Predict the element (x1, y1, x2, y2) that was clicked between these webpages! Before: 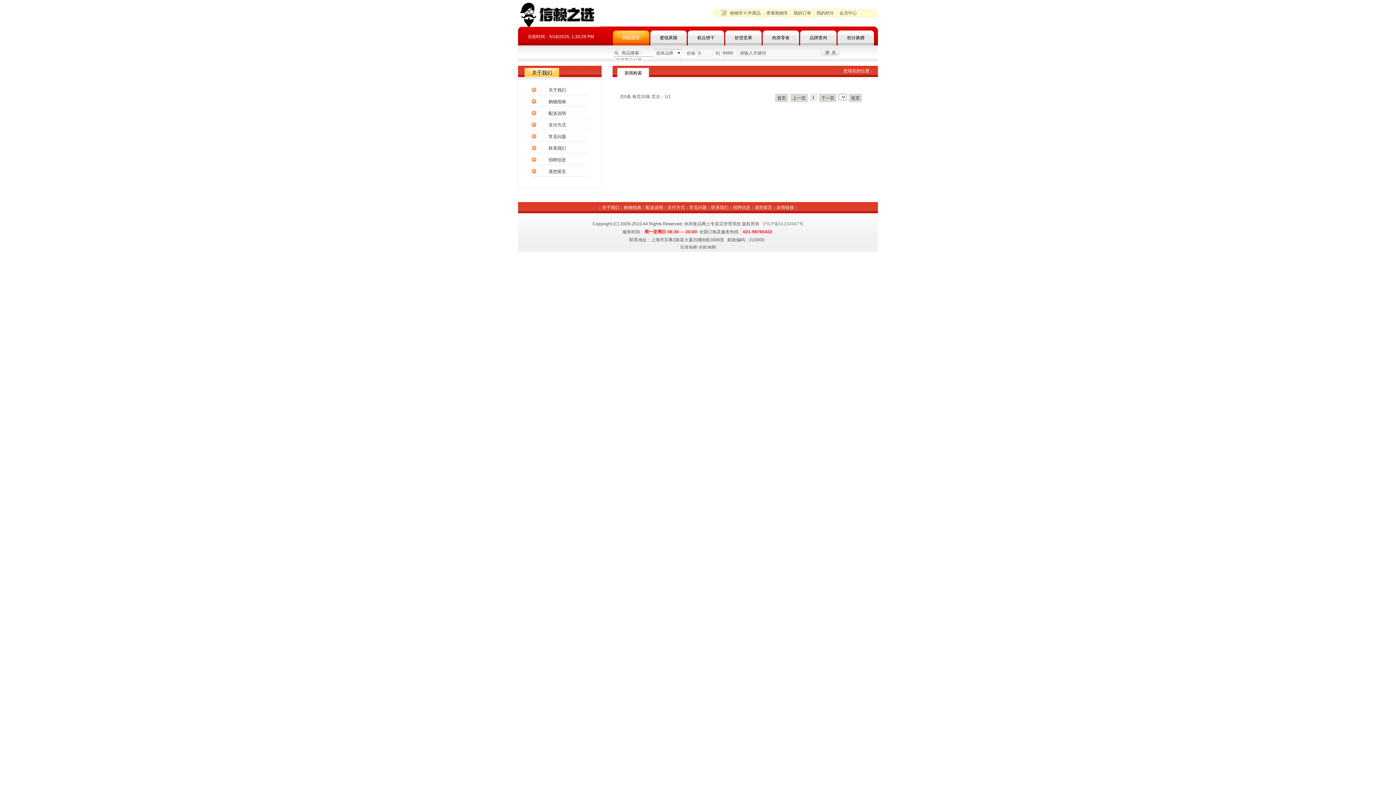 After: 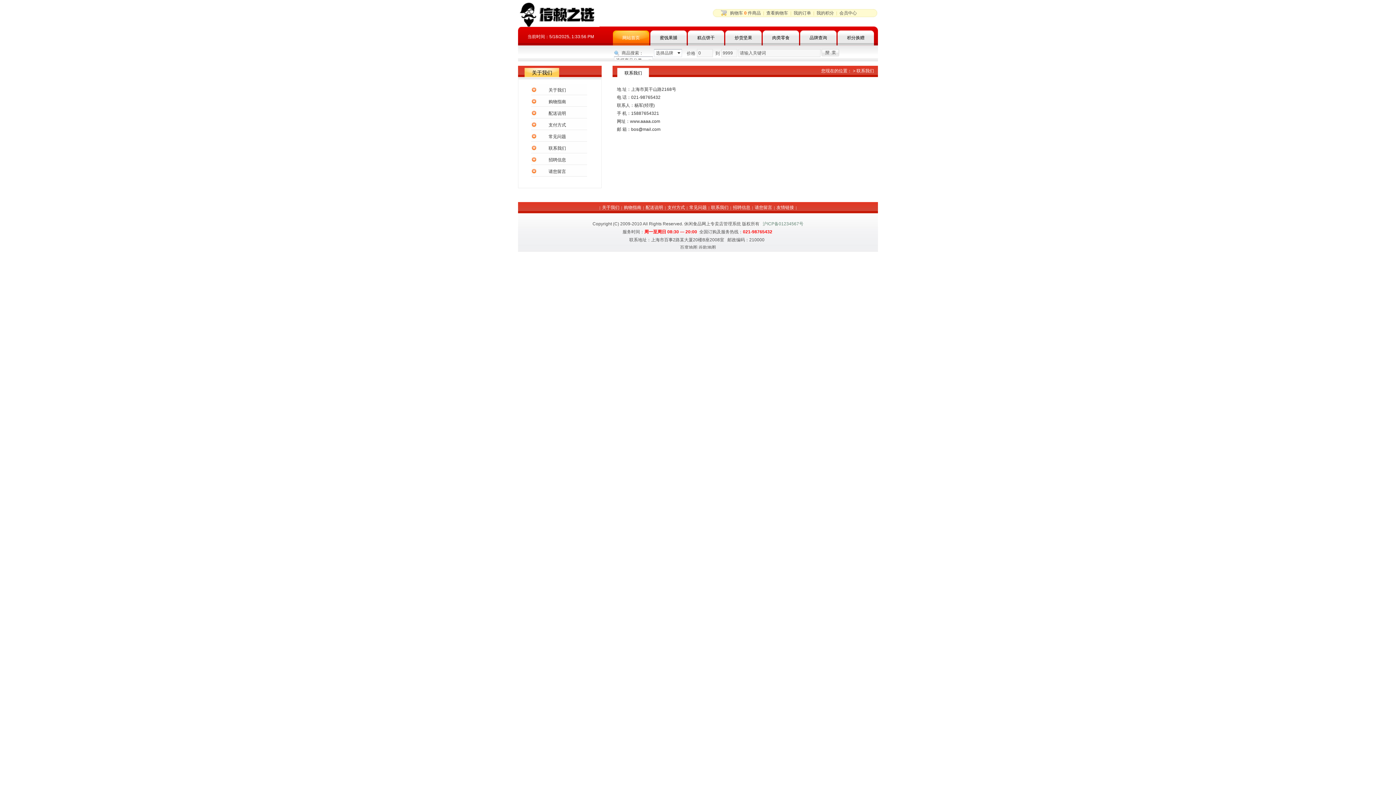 Action: label: 联系我们 bbox: (711, 205, 728, 210)